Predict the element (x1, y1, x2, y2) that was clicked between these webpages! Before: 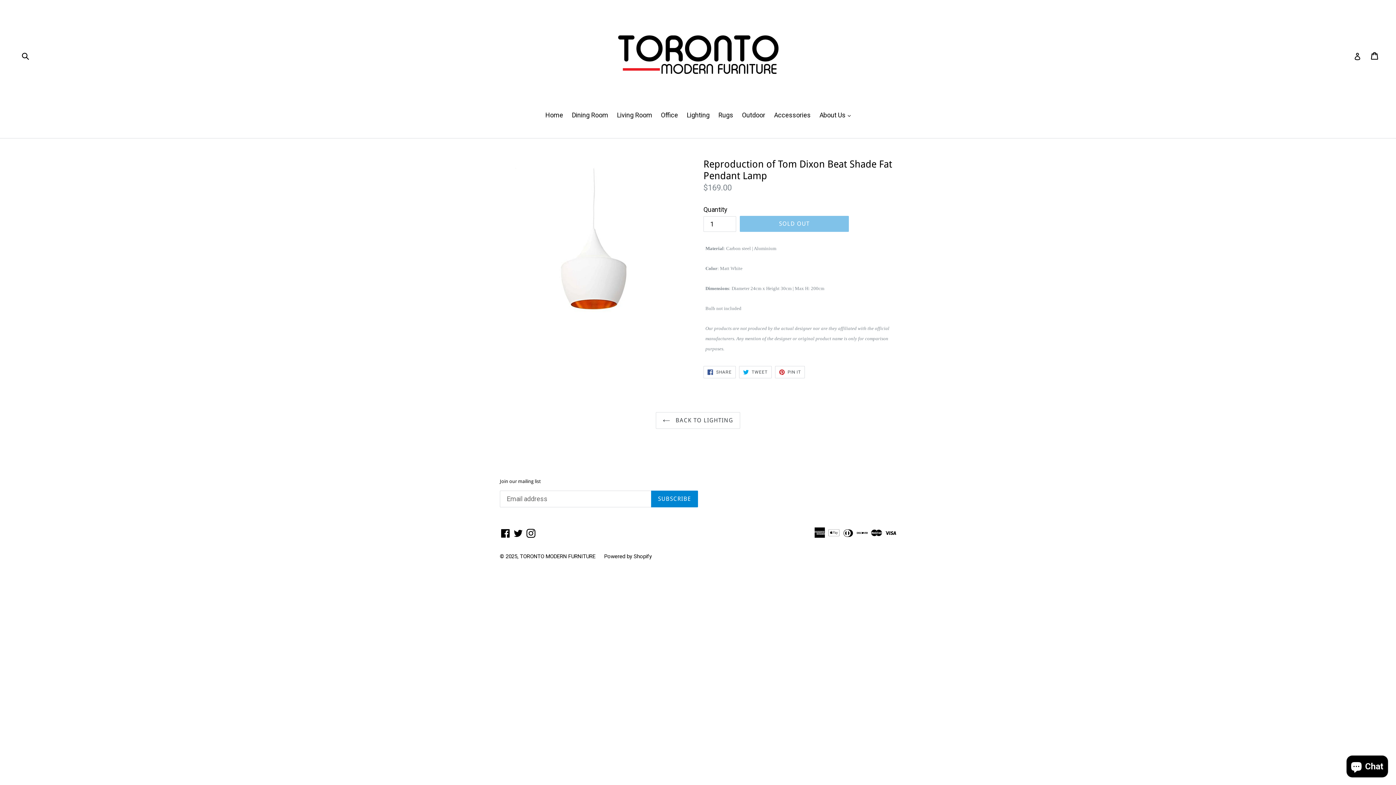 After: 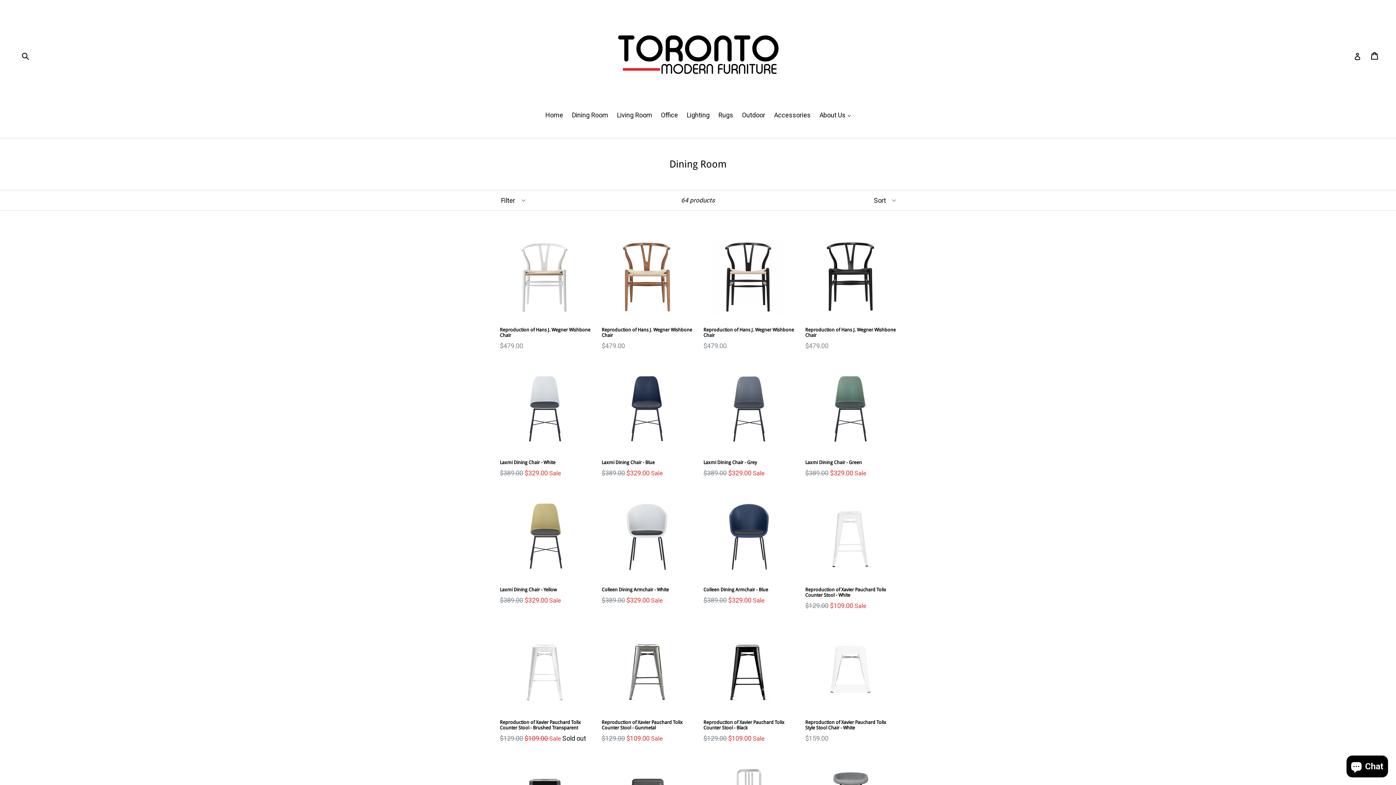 Action: bbox: (568, 110, 612, 121) label: Dining Room